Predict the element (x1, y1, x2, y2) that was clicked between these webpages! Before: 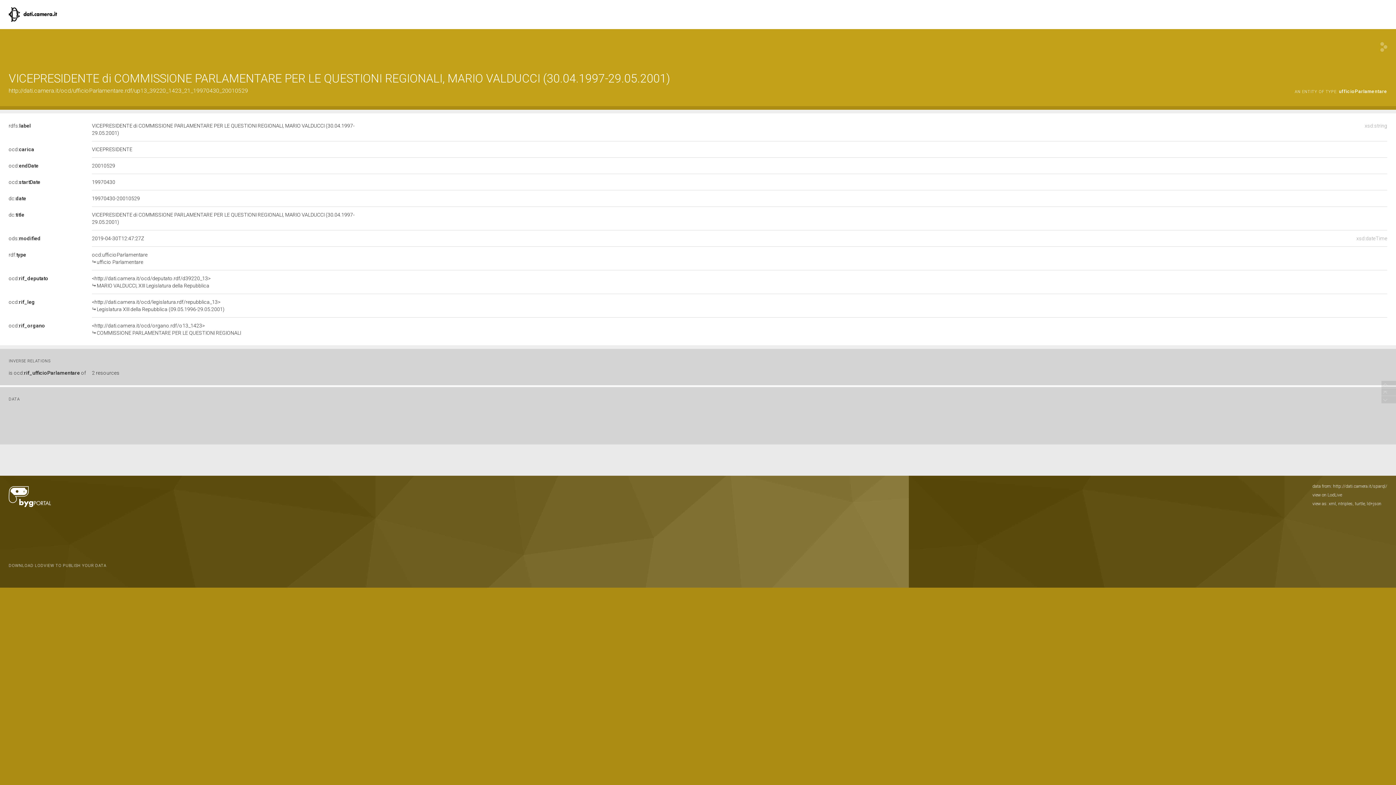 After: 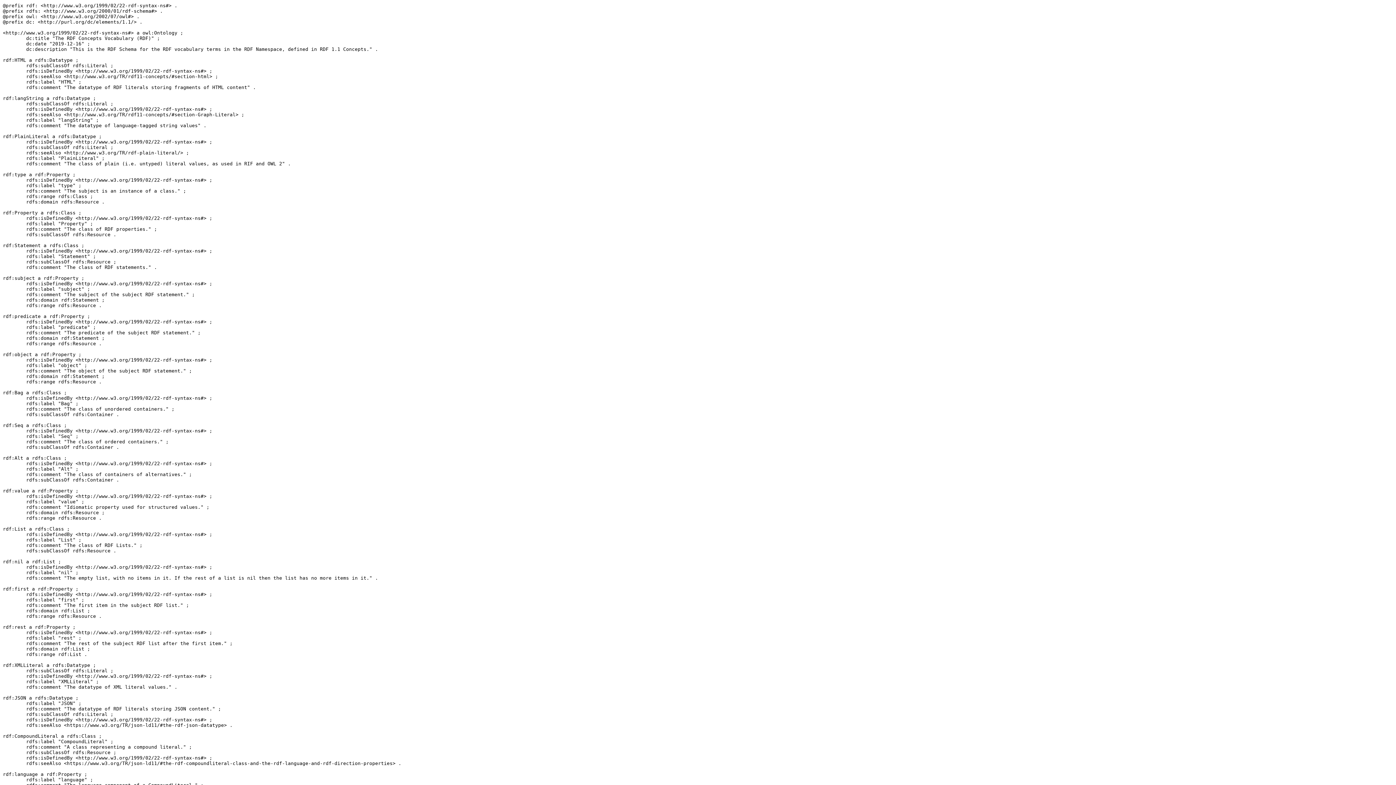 Action: bbox: (8, 252, 26, 257) label: rdf:type